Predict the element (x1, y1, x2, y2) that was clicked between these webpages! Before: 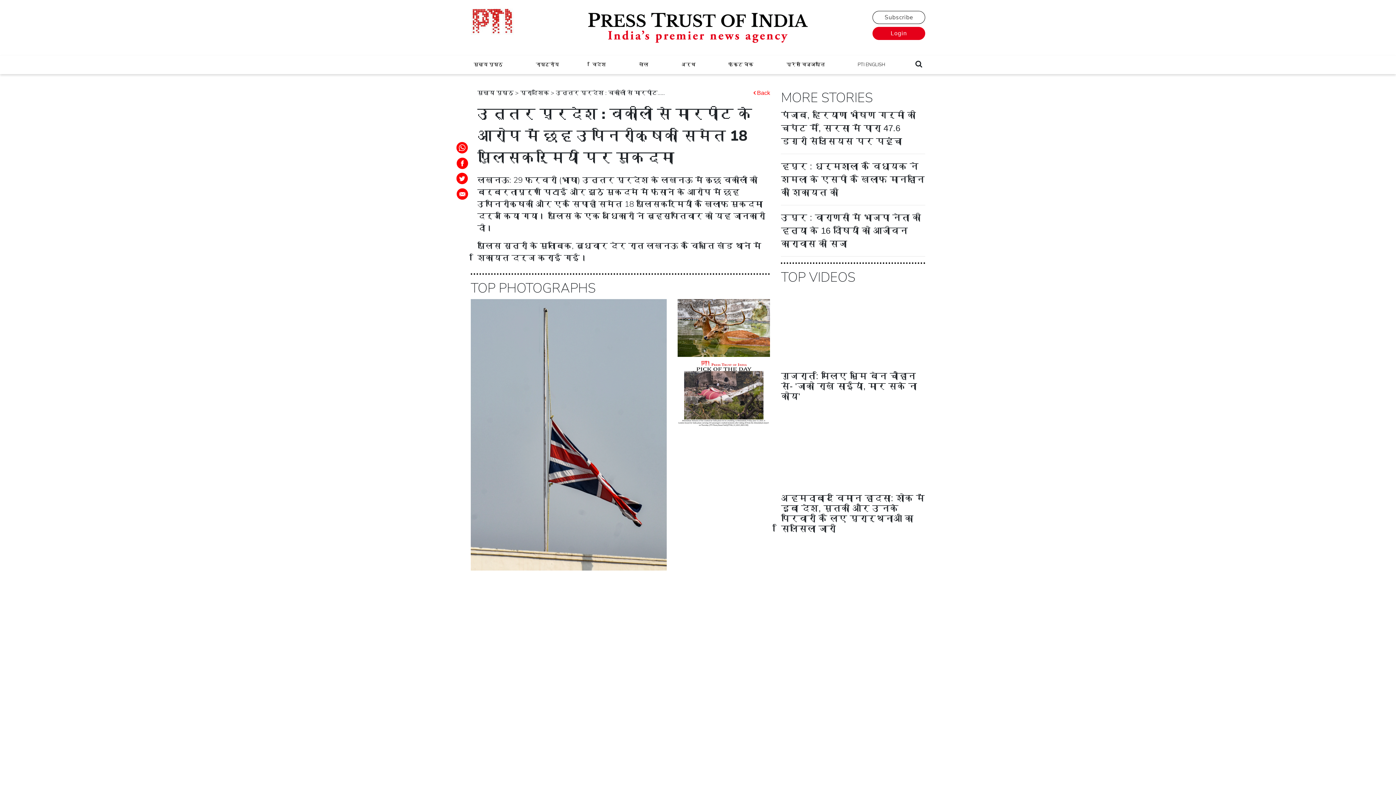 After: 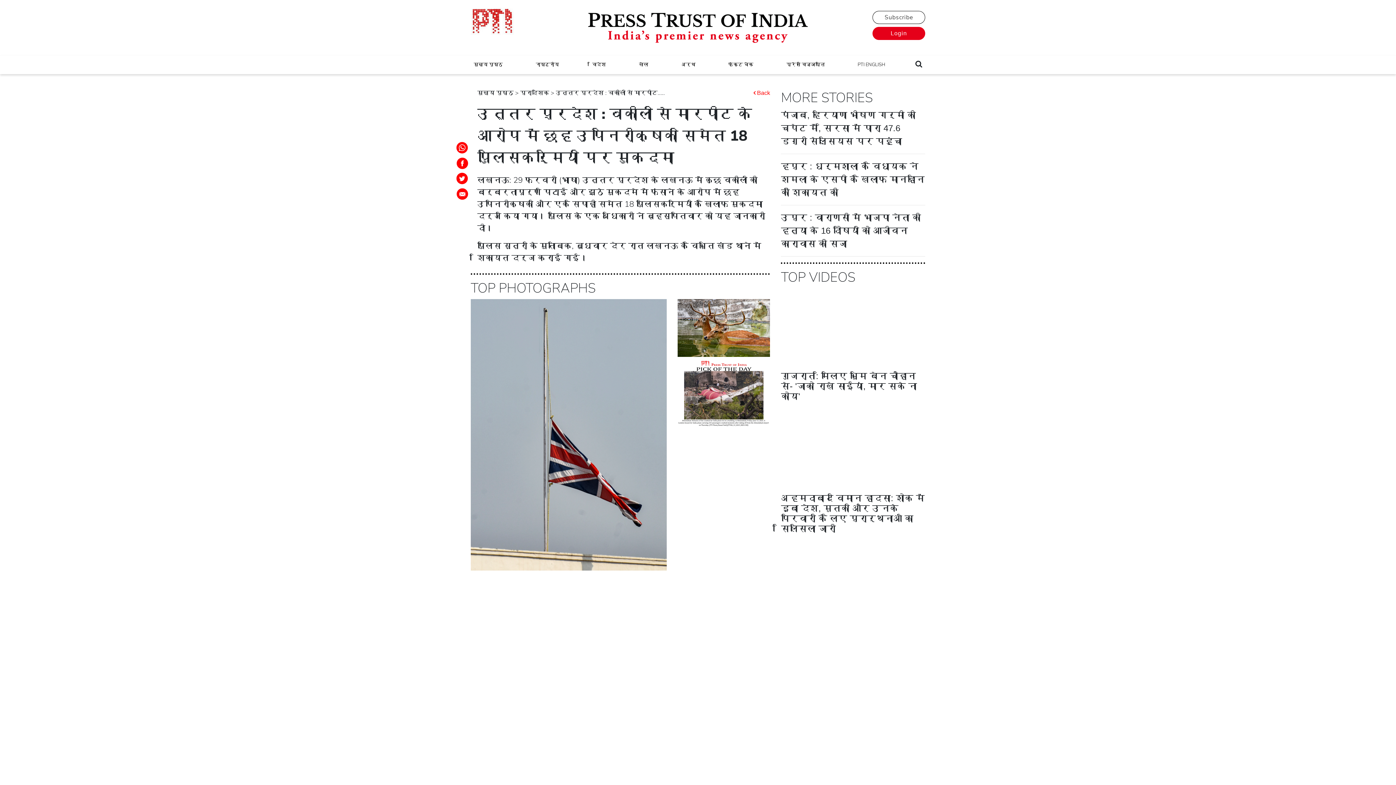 Action: bbox: (455, 175, 468, 181)